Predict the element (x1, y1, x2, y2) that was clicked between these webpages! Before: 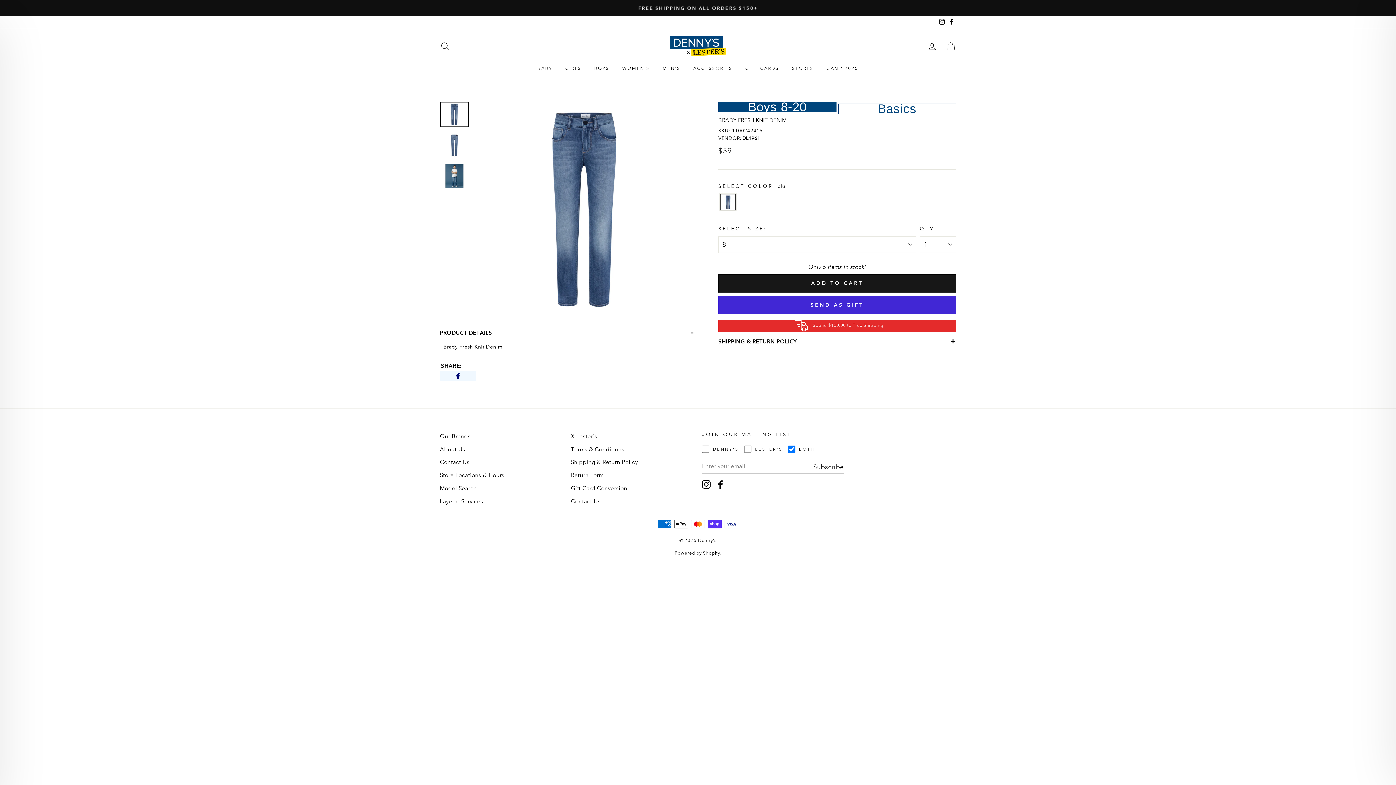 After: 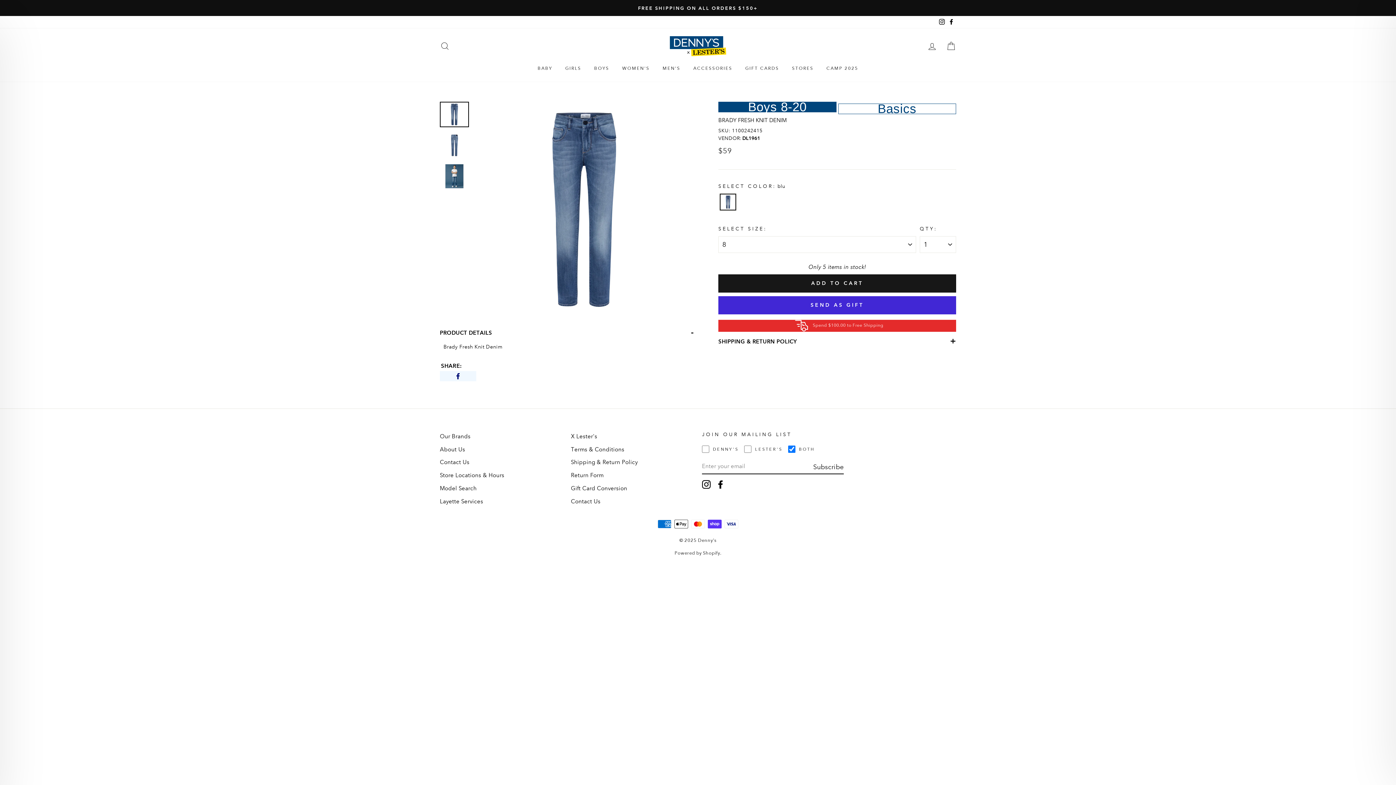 Action: bbox: (813, 462, 844, 472) label: Subscribe